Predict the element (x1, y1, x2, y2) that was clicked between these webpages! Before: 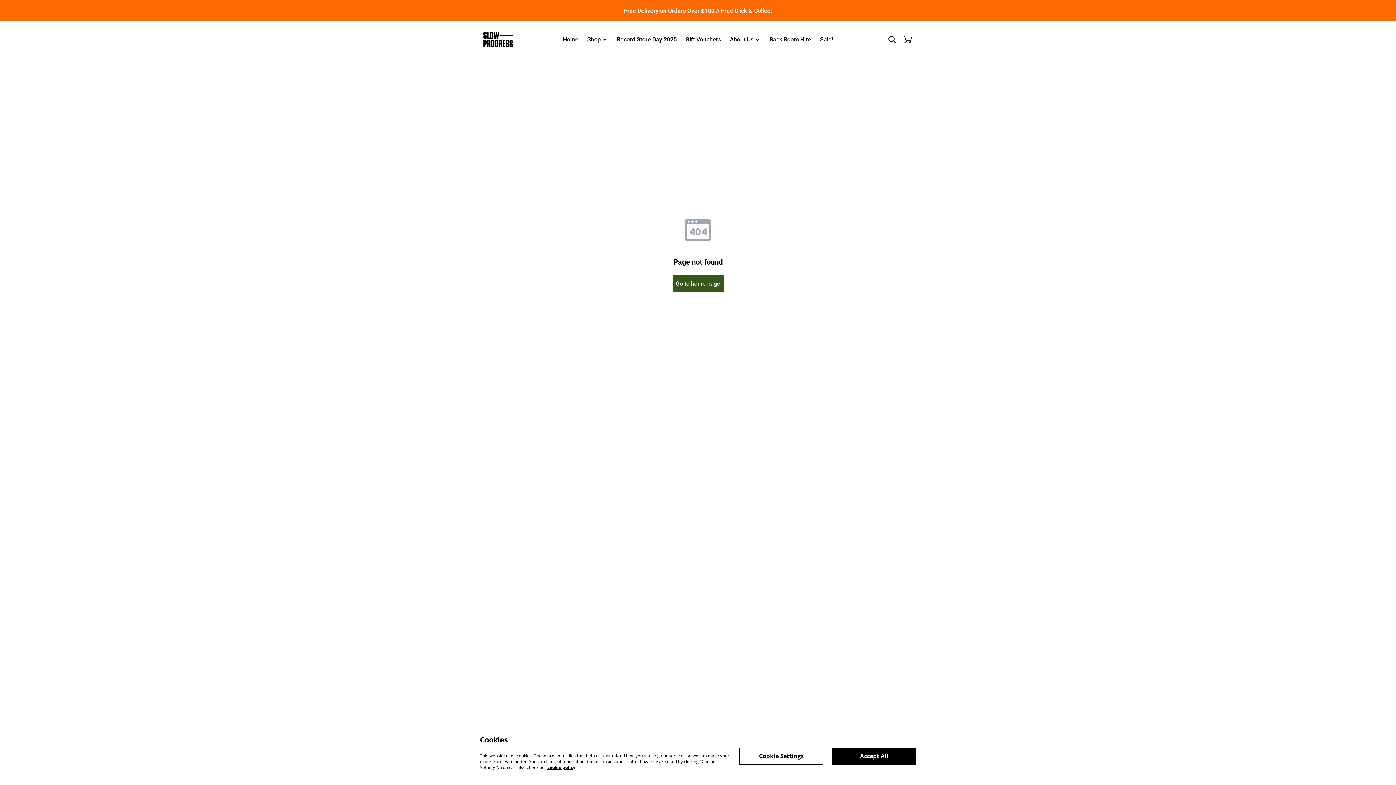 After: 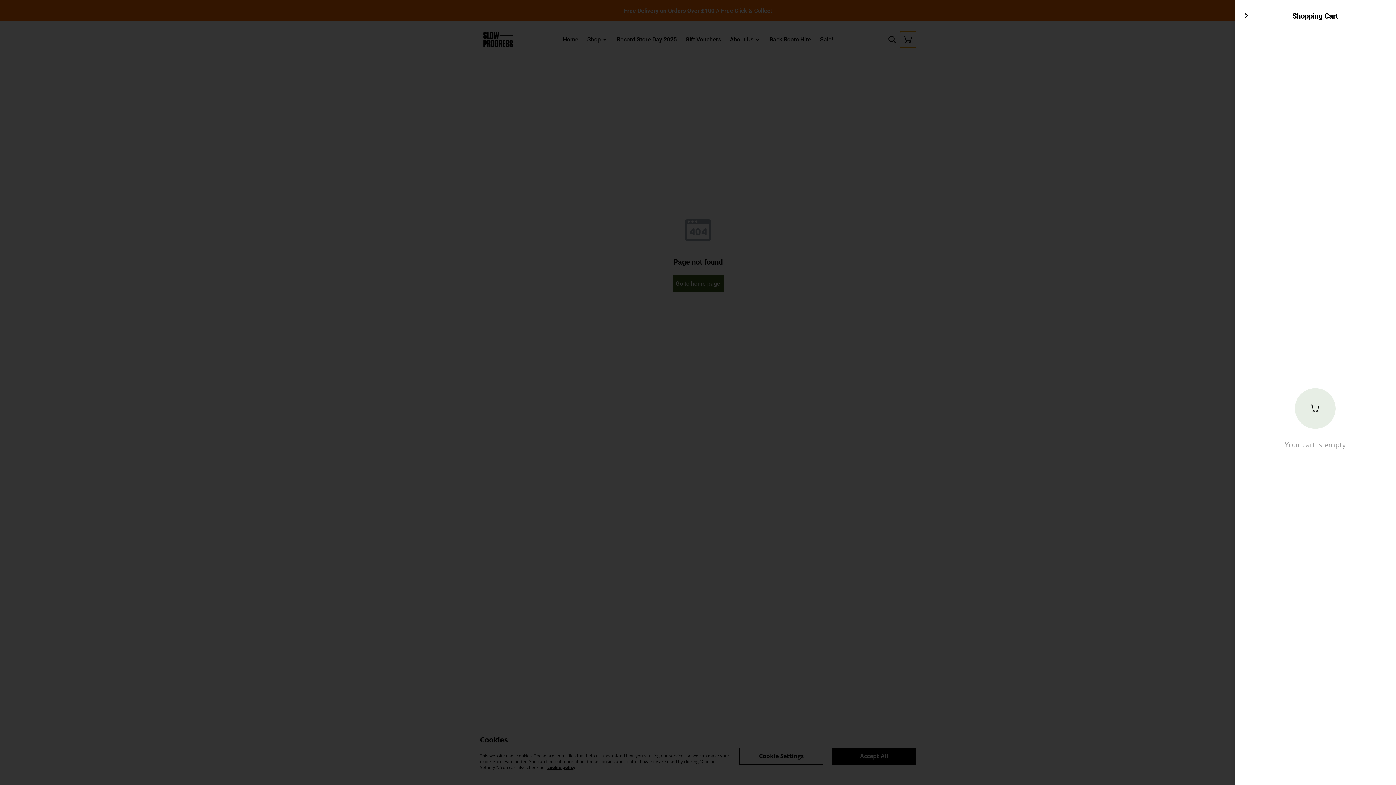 Action: label: Shopping Cart bbox: (900, 31, 916, 47)